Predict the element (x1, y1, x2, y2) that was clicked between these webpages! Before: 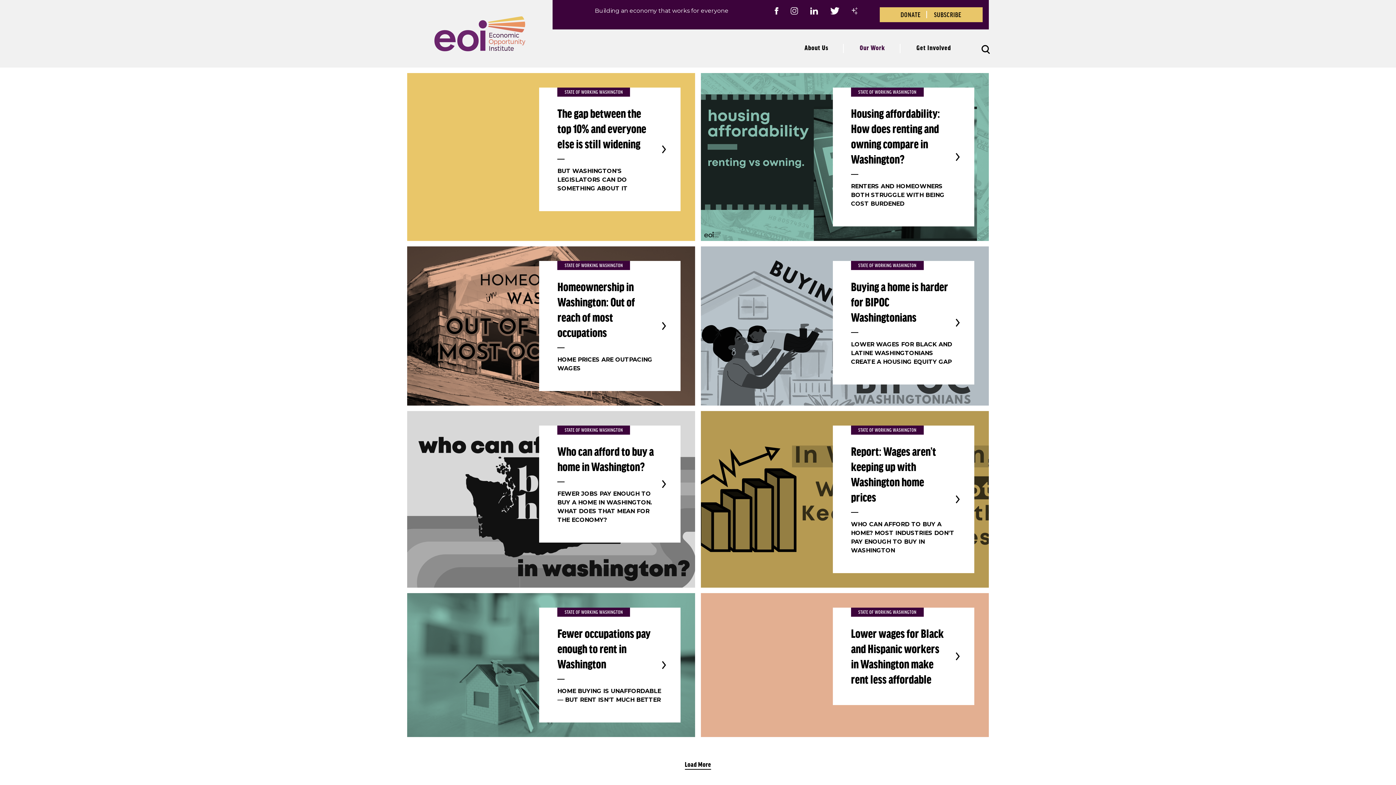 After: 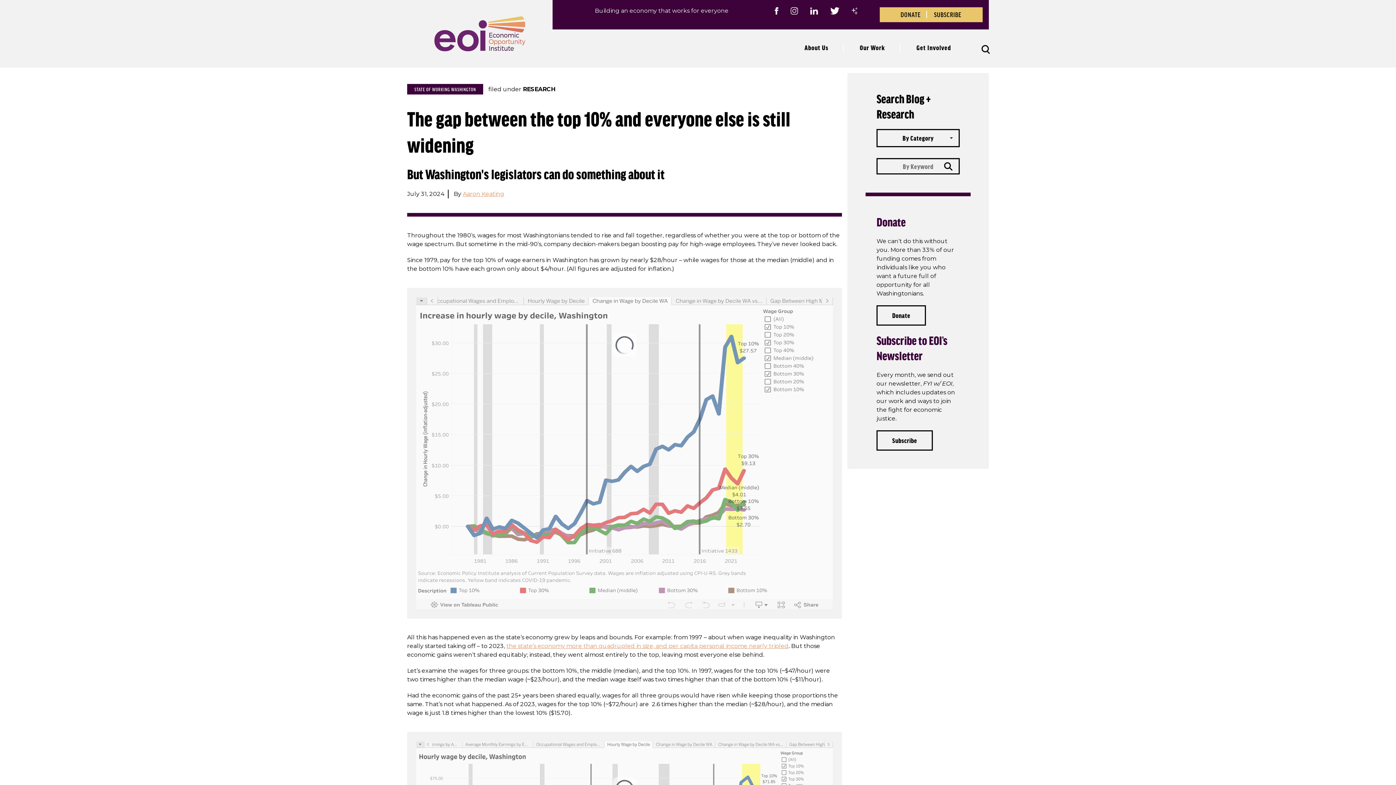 Action: label: The gap between the top 10% and everyone else is still widening bbox: (557, 106, 646, 150)